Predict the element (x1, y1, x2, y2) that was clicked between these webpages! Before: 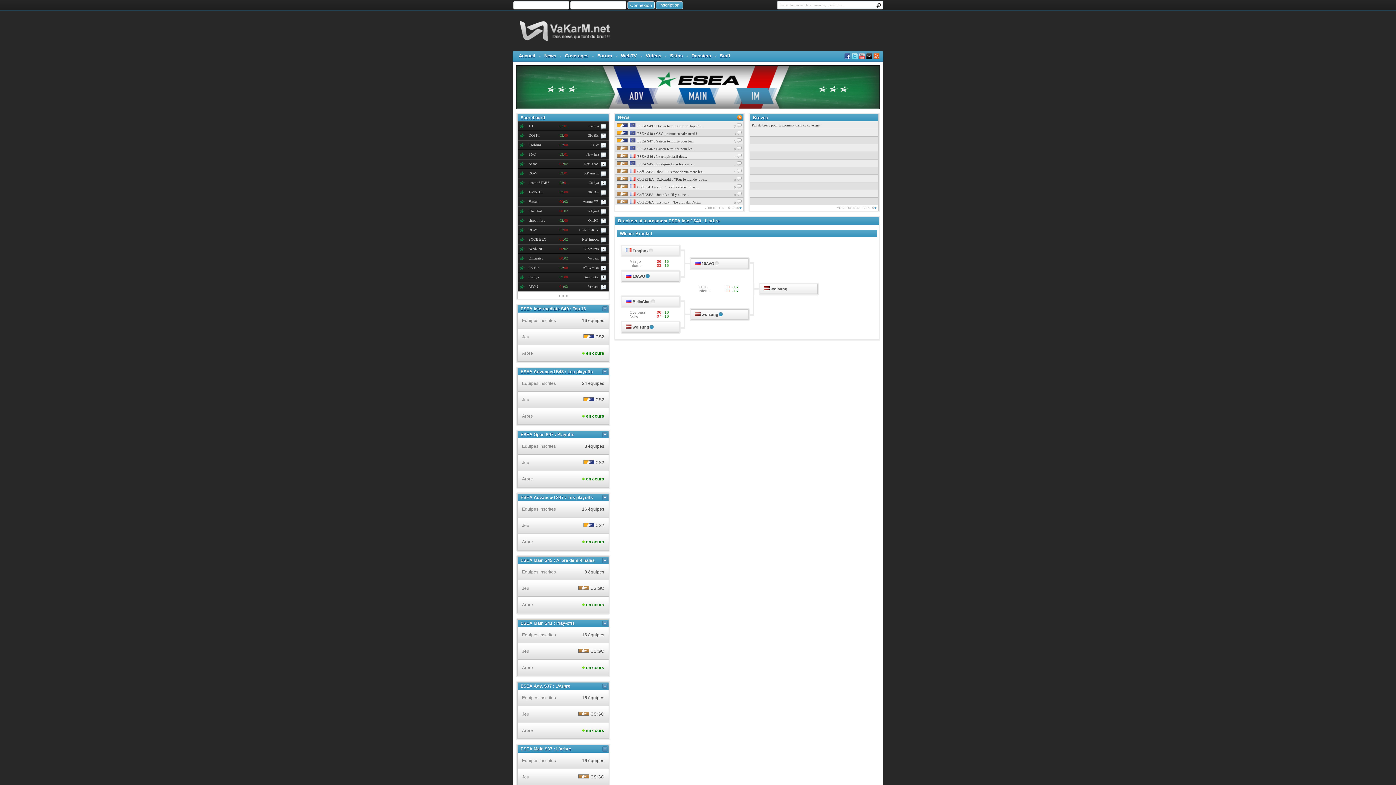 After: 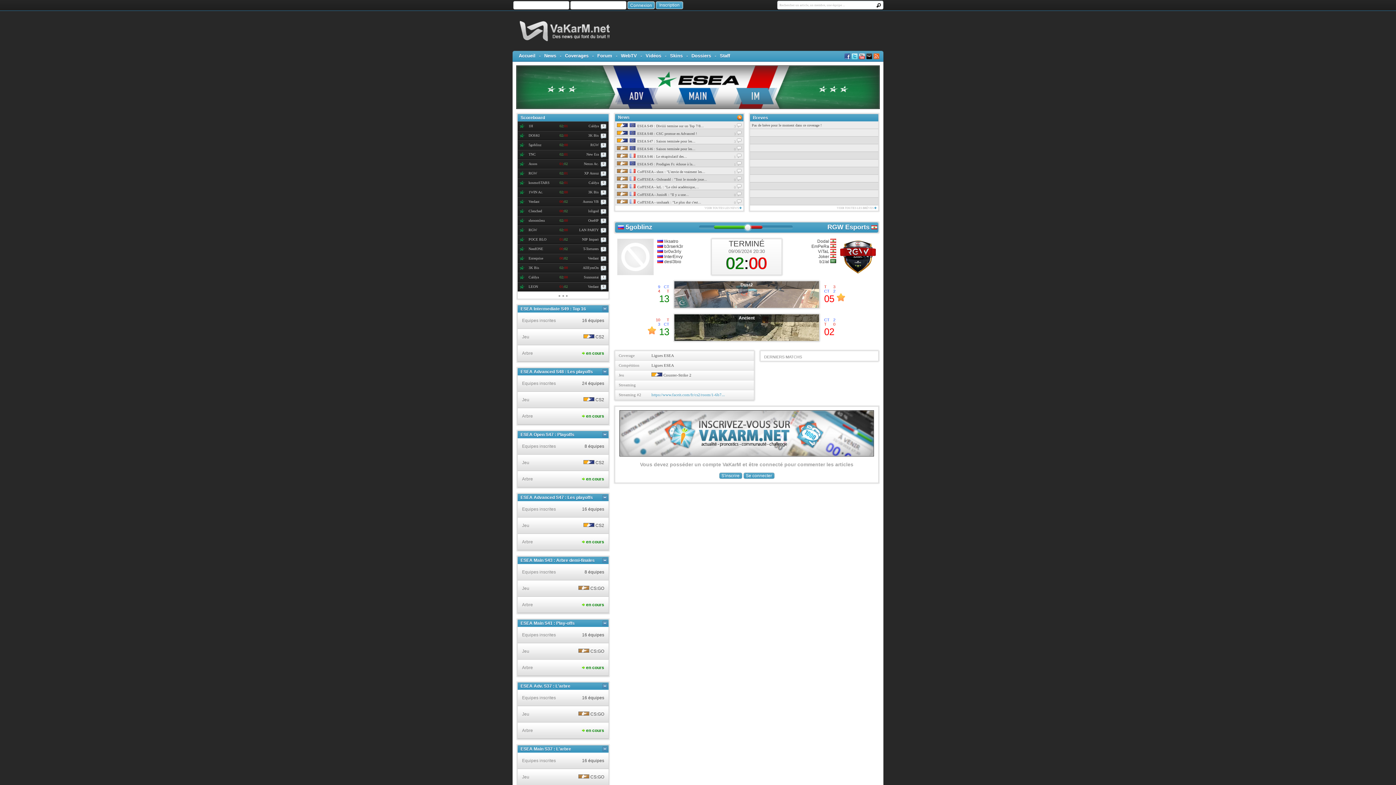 Action: bbox: (517, 140, 608, 149) label: 5goblinz
02:00
RGW
0